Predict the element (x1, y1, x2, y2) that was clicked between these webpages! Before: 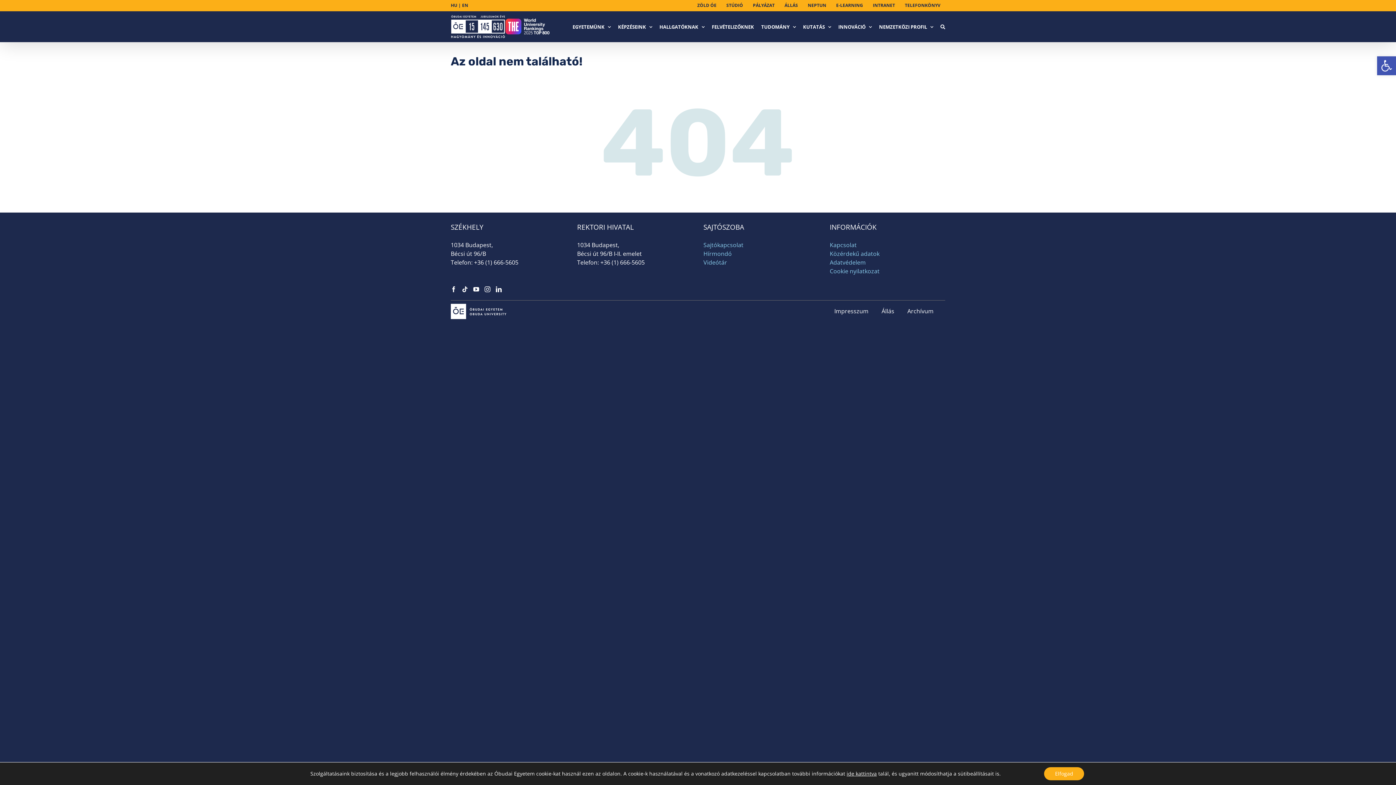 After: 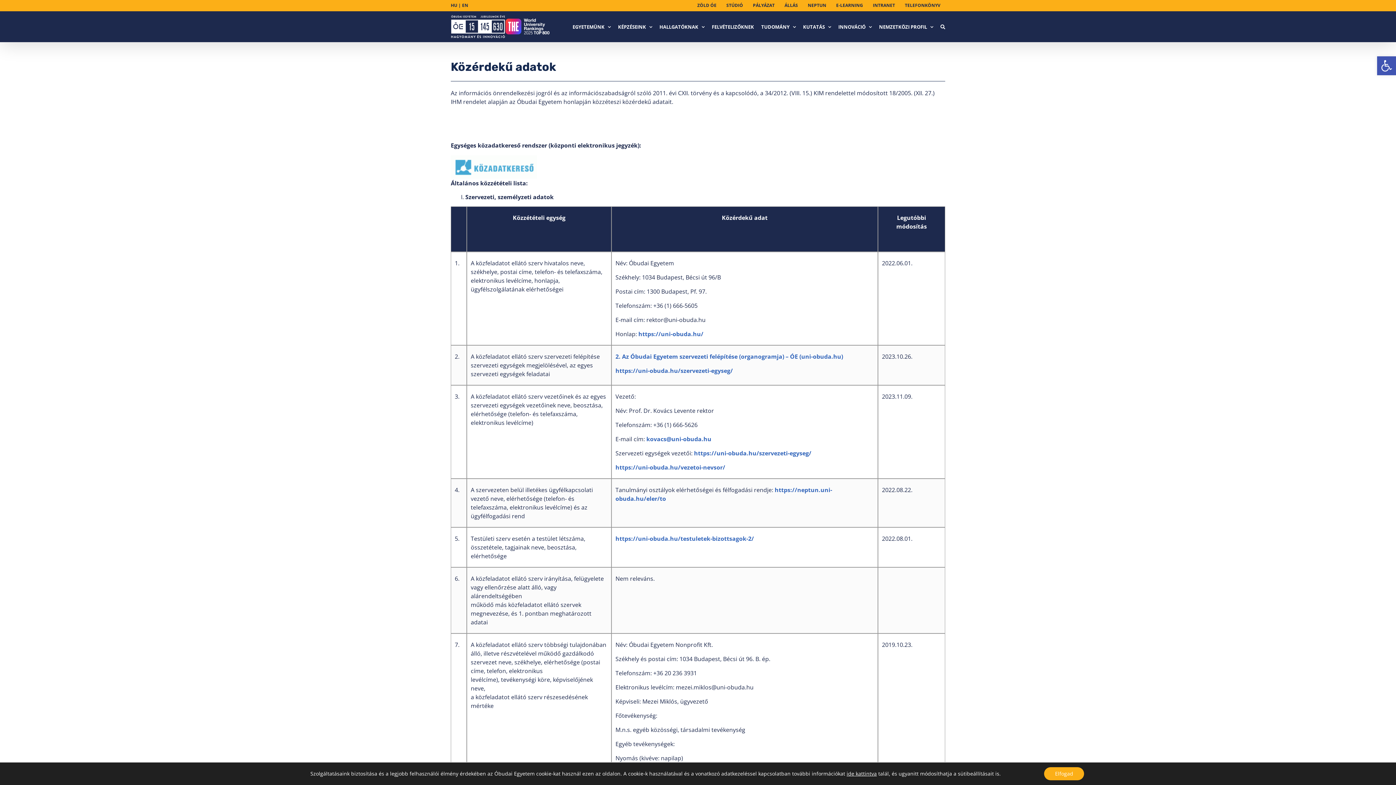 Action: bbox: (830, 249, 879, 257) label: Közérdekű adatok